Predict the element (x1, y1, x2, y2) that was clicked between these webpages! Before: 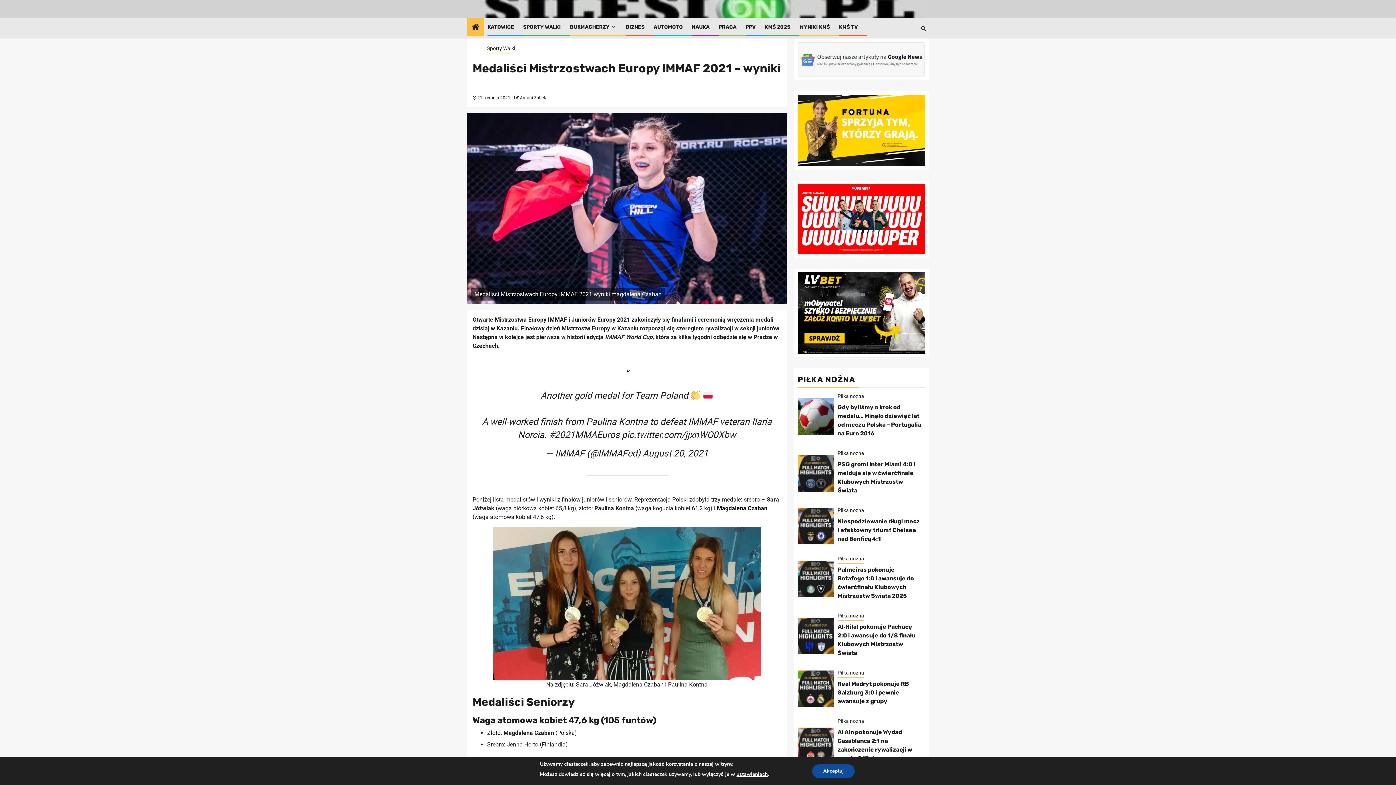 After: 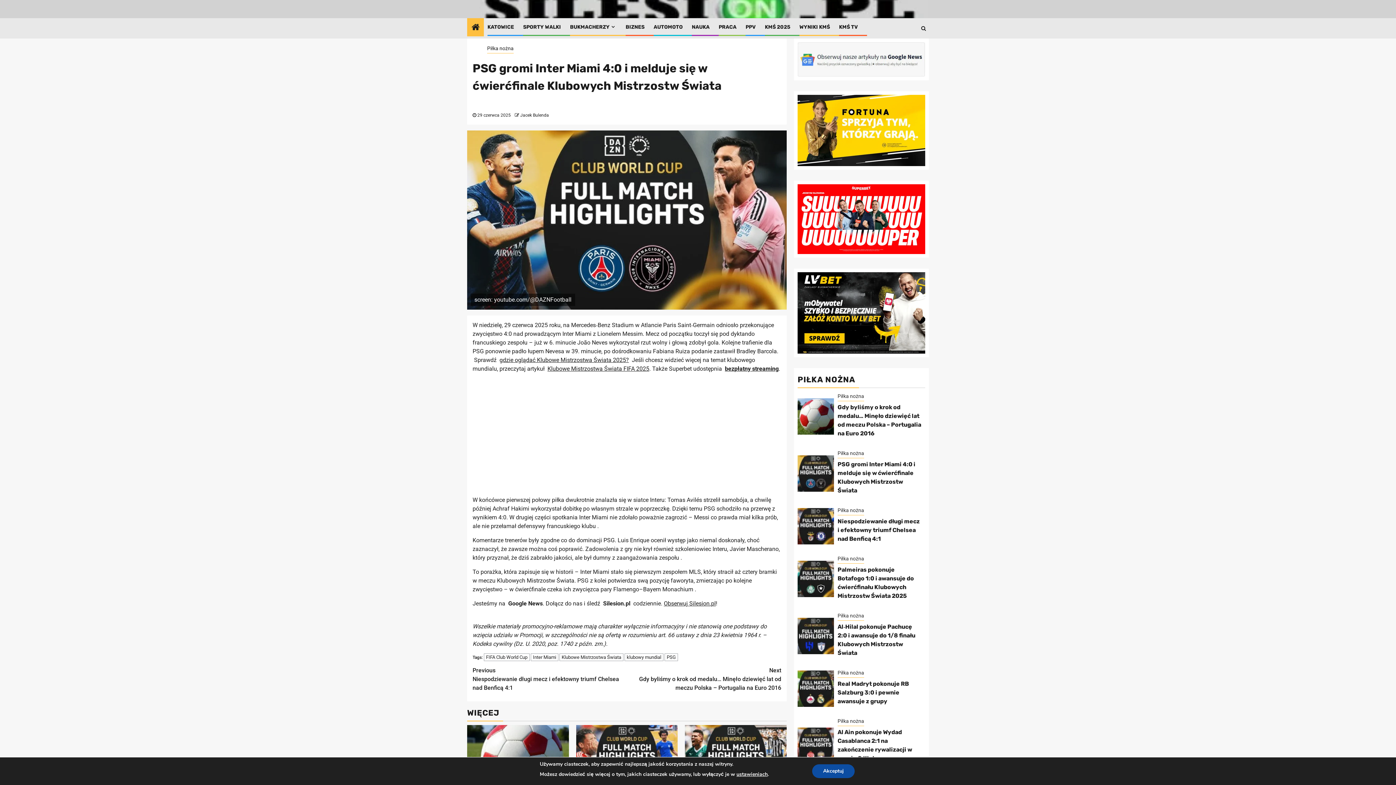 Action: bbox: (797, 453, 834, 489)